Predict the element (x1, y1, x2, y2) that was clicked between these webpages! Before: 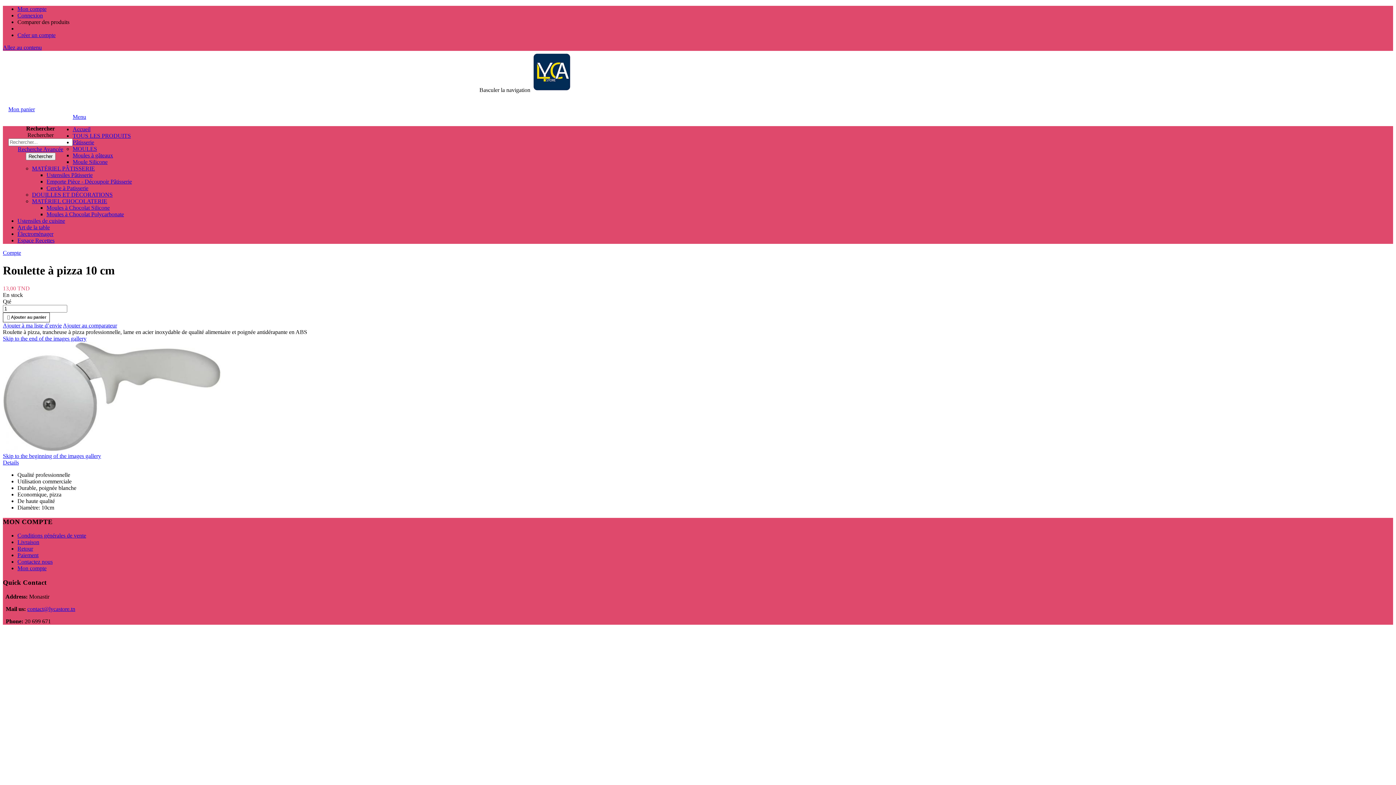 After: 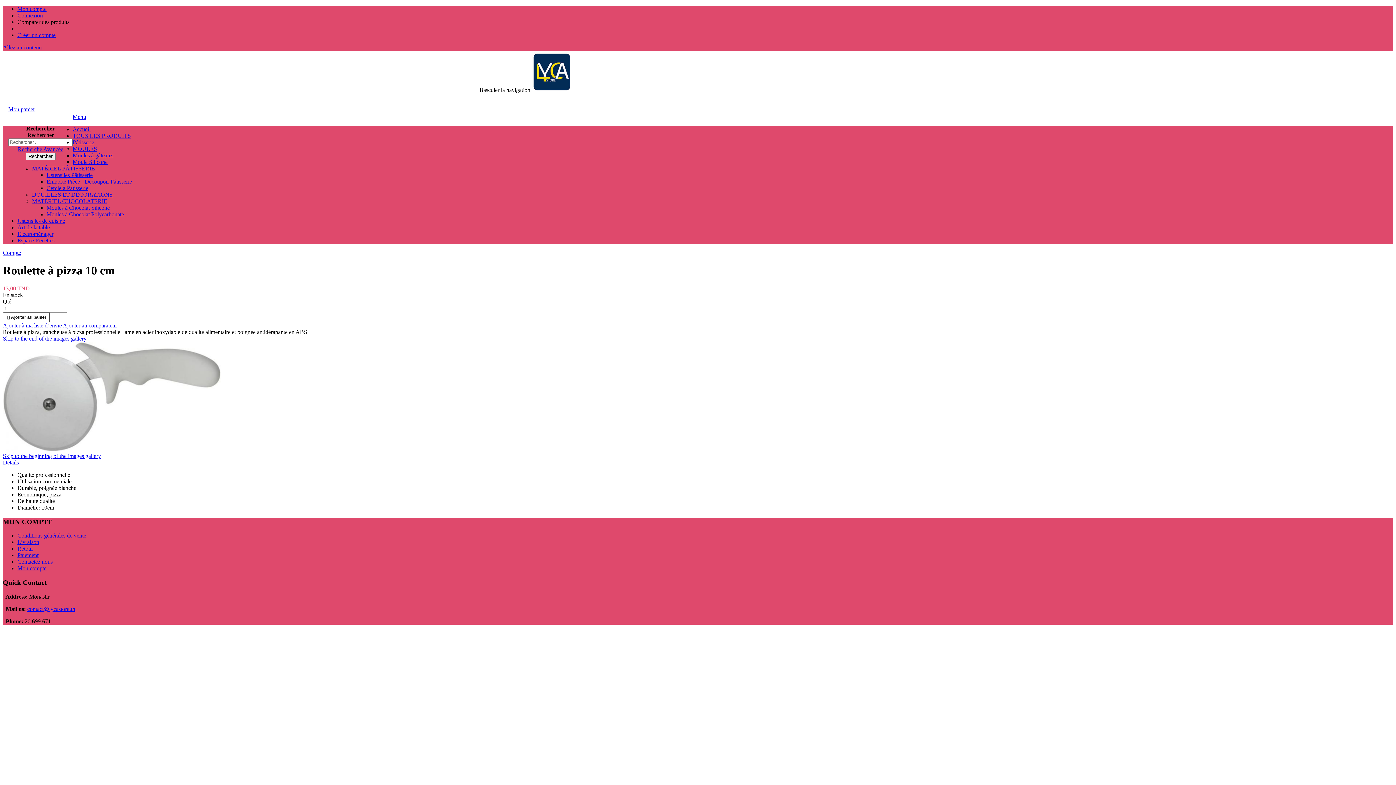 Action: label: Conditions générales de vente bbox: (17, 532, 86, 539)